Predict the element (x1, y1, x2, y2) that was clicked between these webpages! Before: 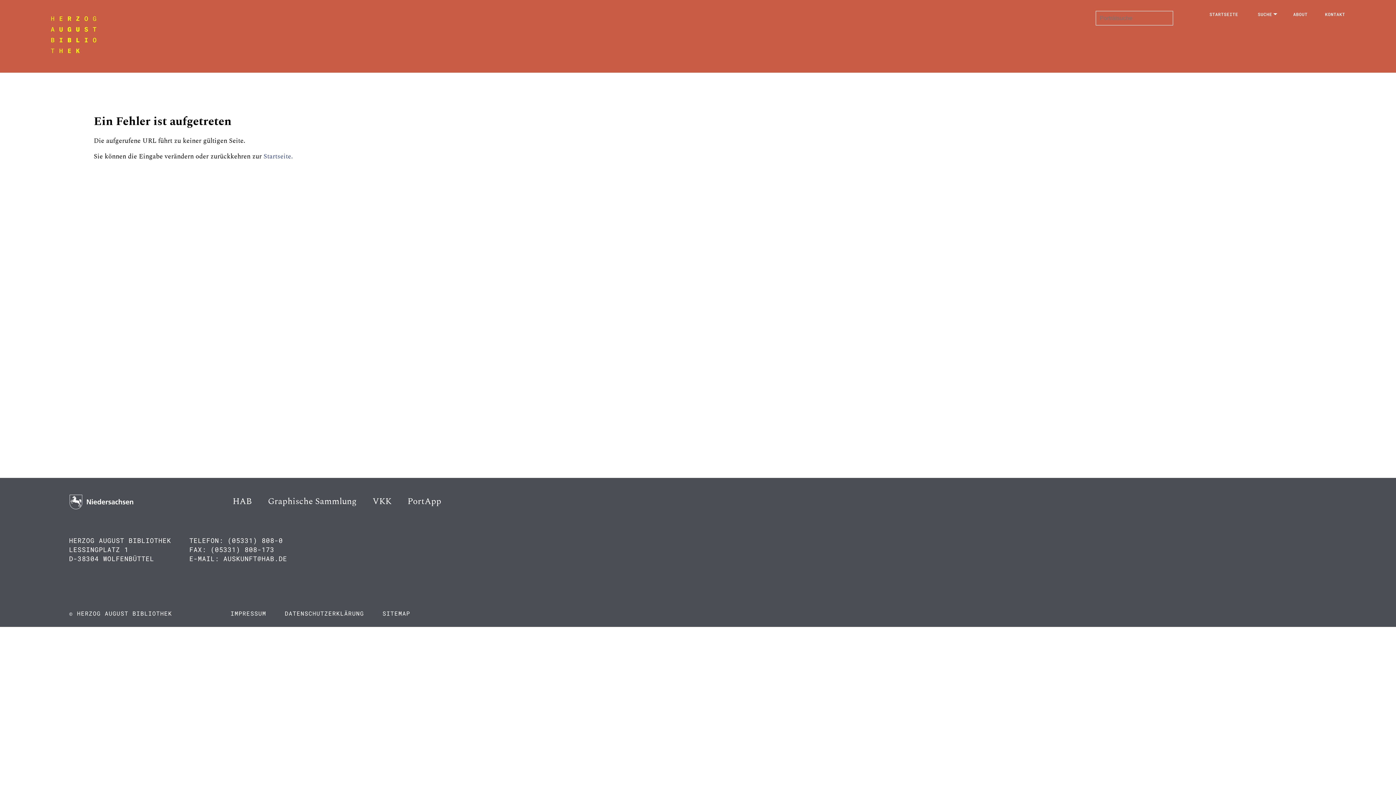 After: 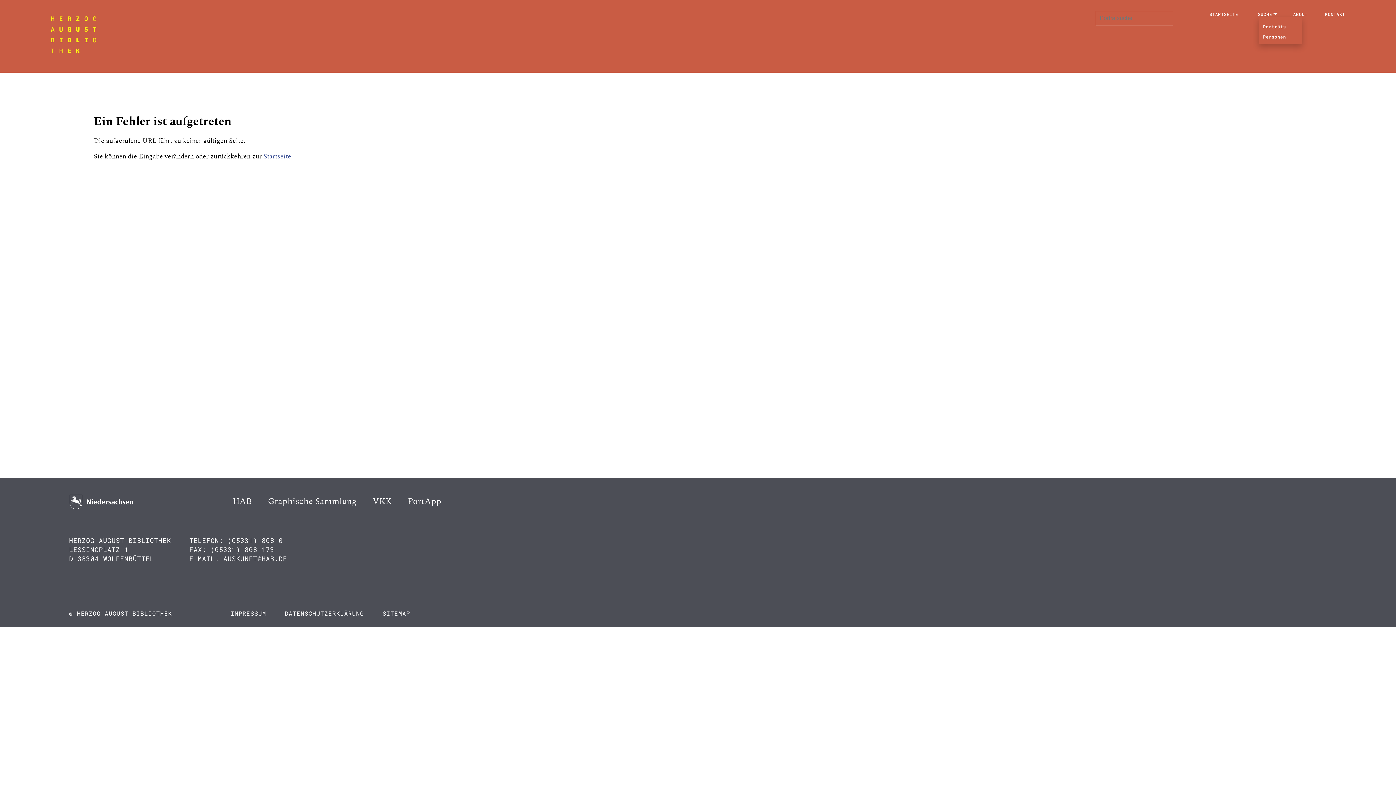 Action: bbox: (1255, 10, 1277, 17) label: SUCHE